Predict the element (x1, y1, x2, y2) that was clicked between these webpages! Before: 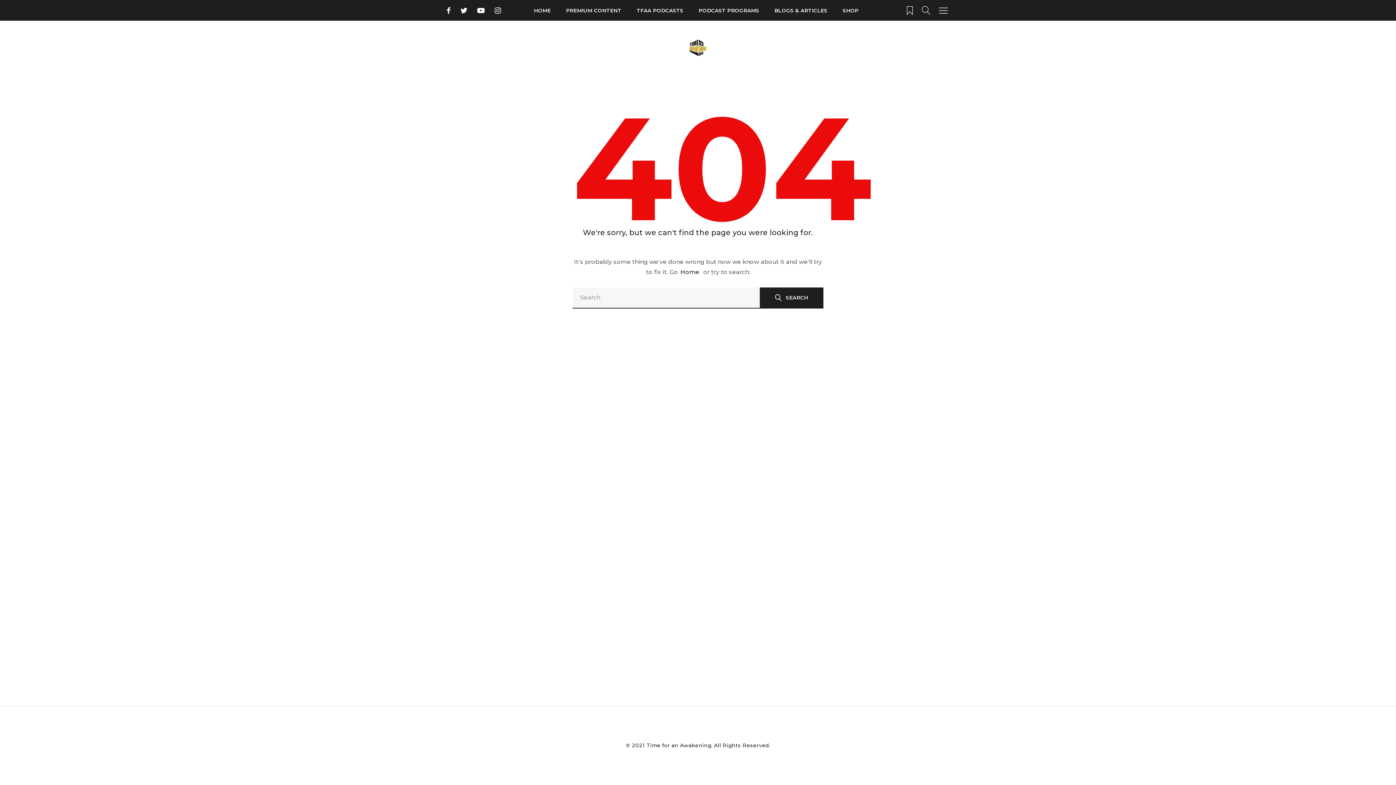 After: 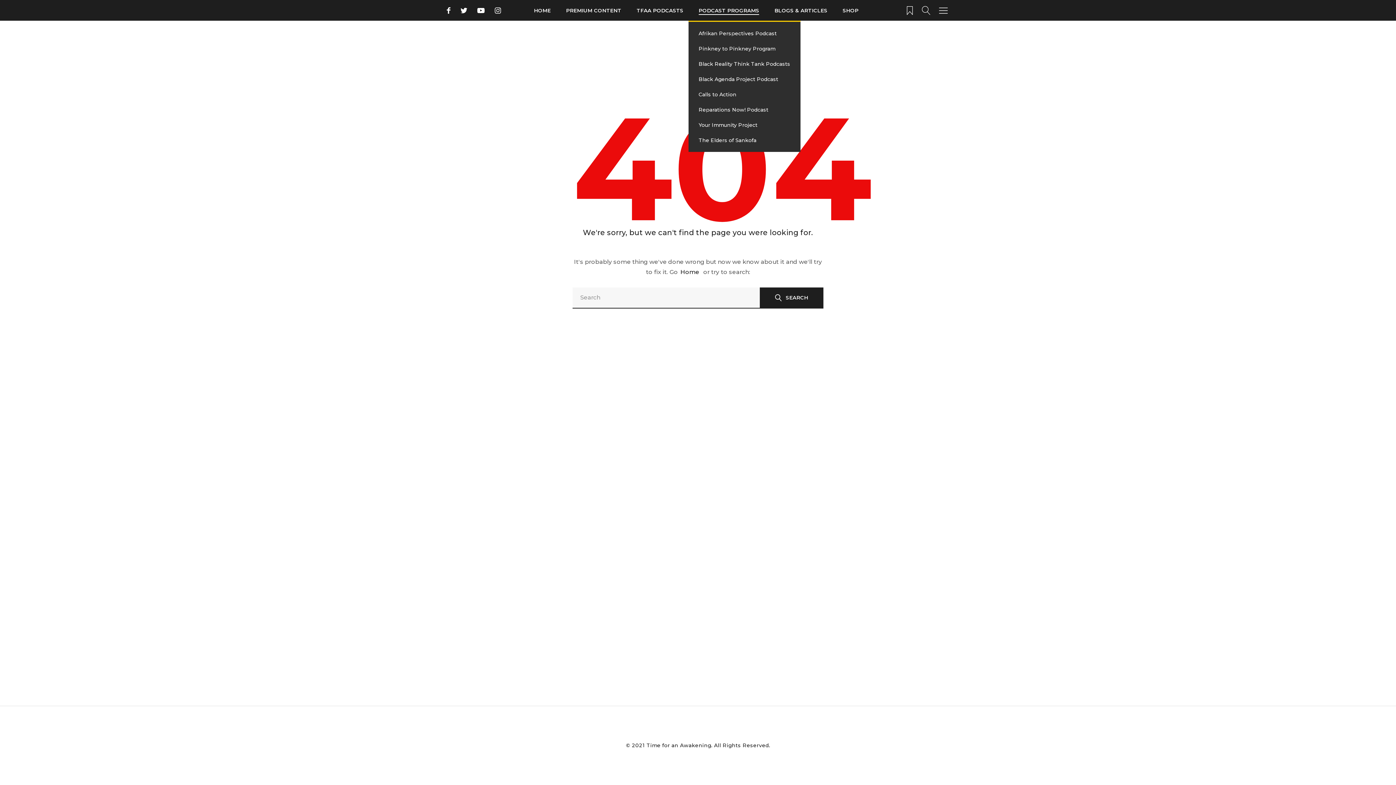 Action: label: PODCAST PROGRAMS bbox: (698, 5, 759, 15)